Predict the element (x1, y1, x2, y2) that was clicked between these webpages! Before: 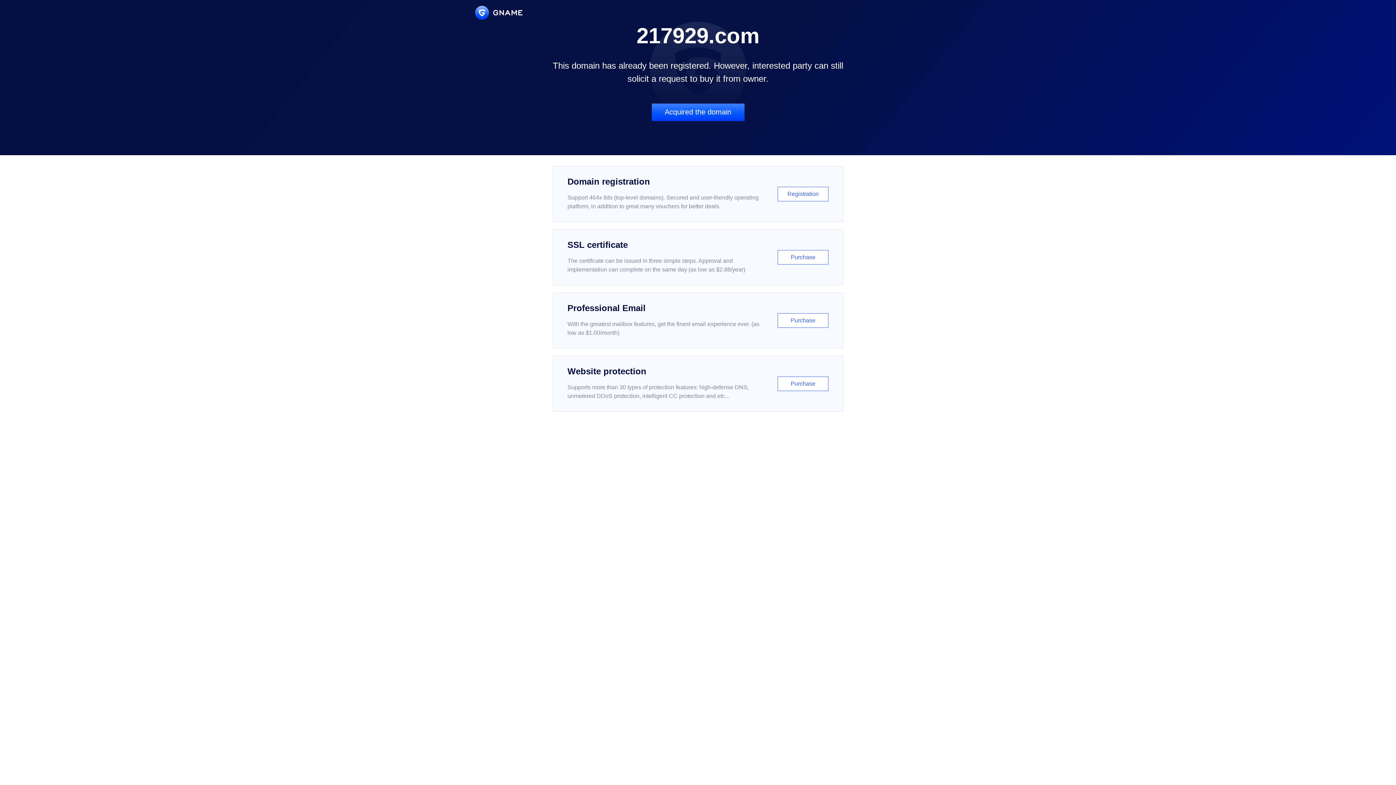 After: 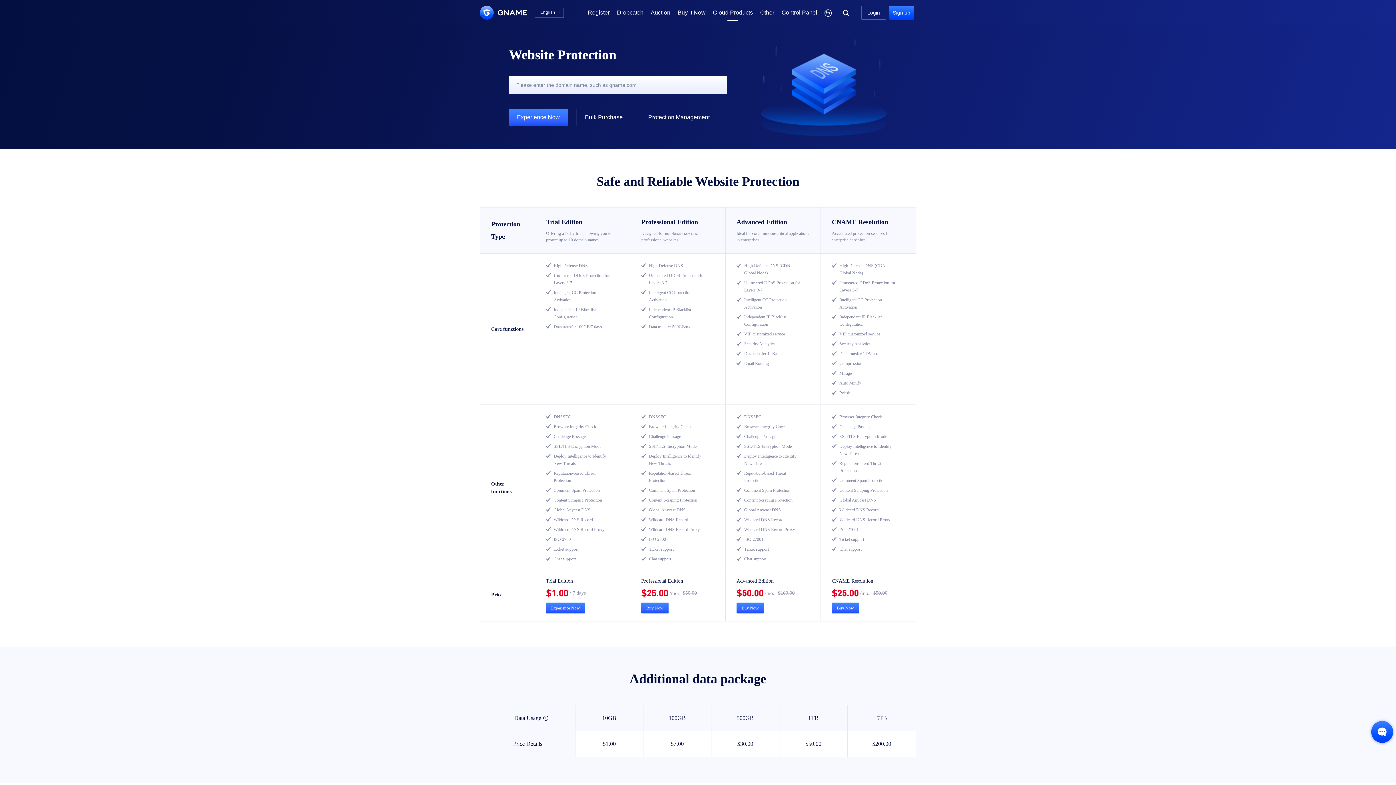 Action: label: Website protection

Supports more than 30 types of protection features: high-defense DNS, unmetered DDoS protection, intelligent CC protection and etc...

Purchase bbox: (552, 356, 843, 412)